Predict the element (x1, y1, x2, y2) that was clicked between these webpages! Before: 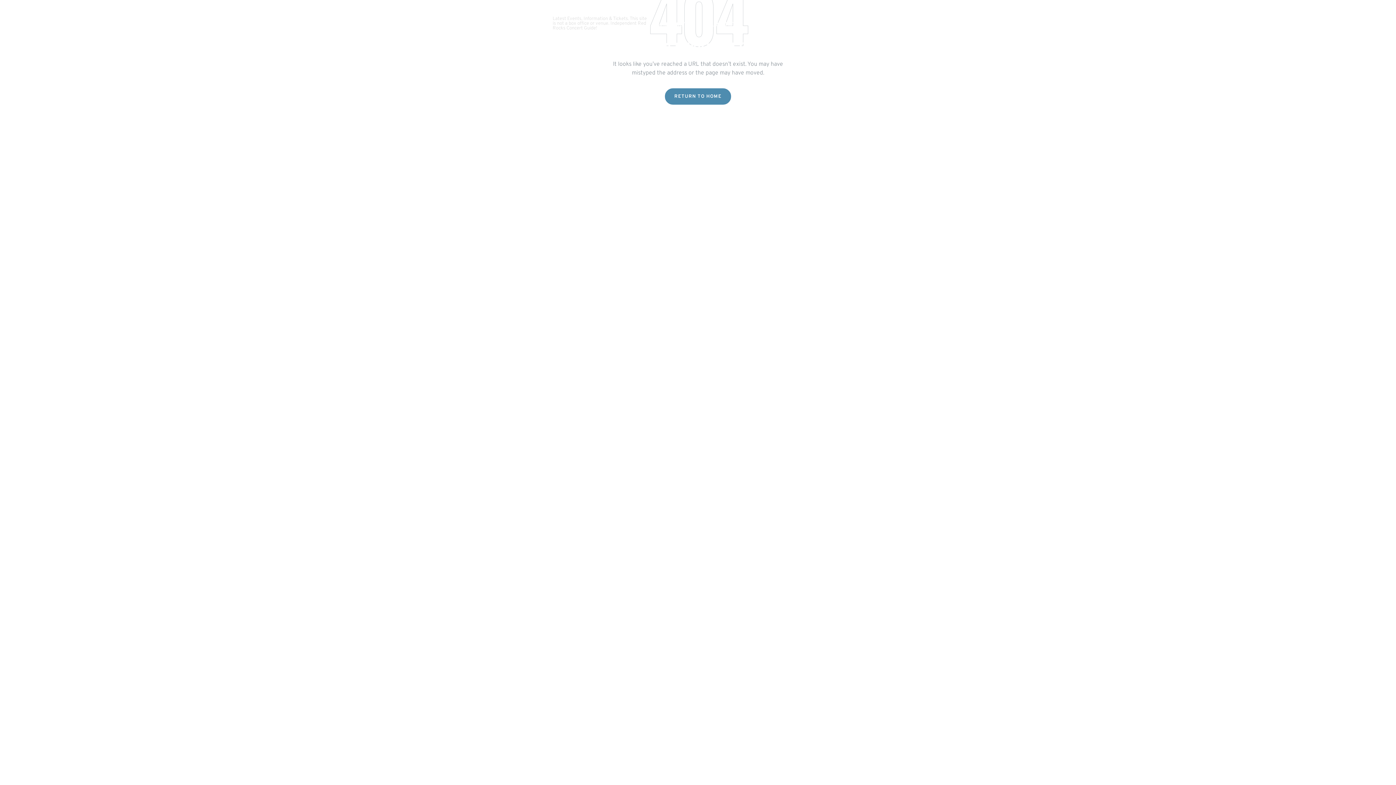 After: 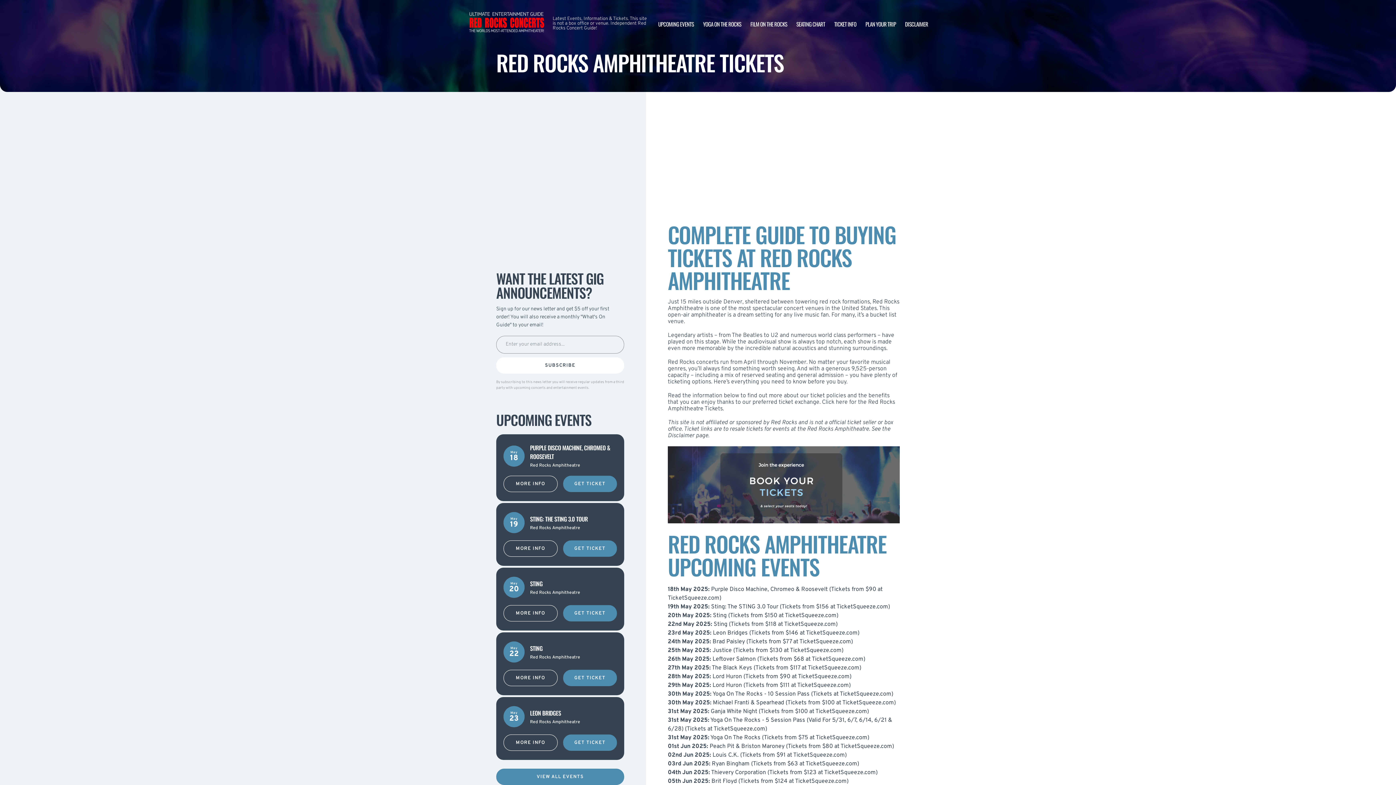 Action: bbox: (834, 19, 856, 27) label: TICKET INFO